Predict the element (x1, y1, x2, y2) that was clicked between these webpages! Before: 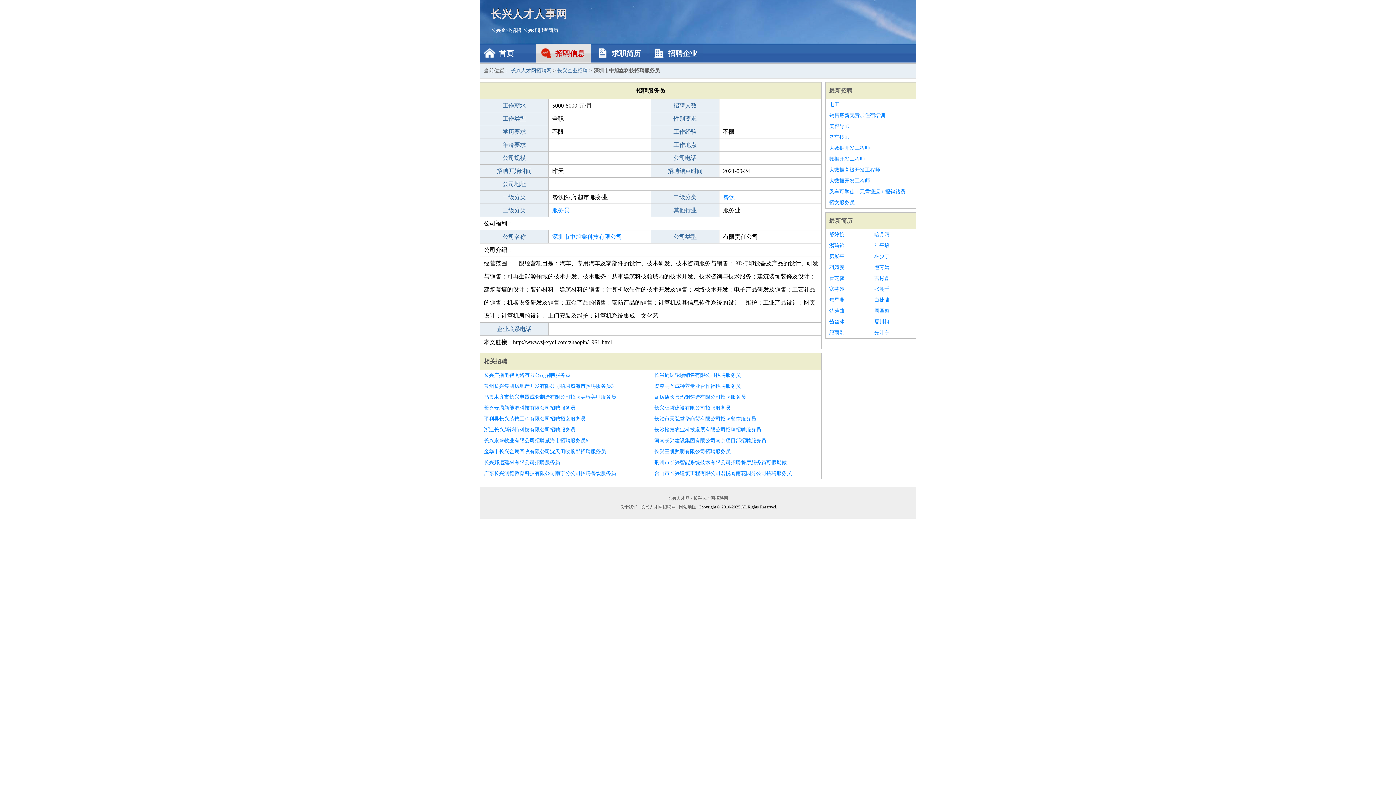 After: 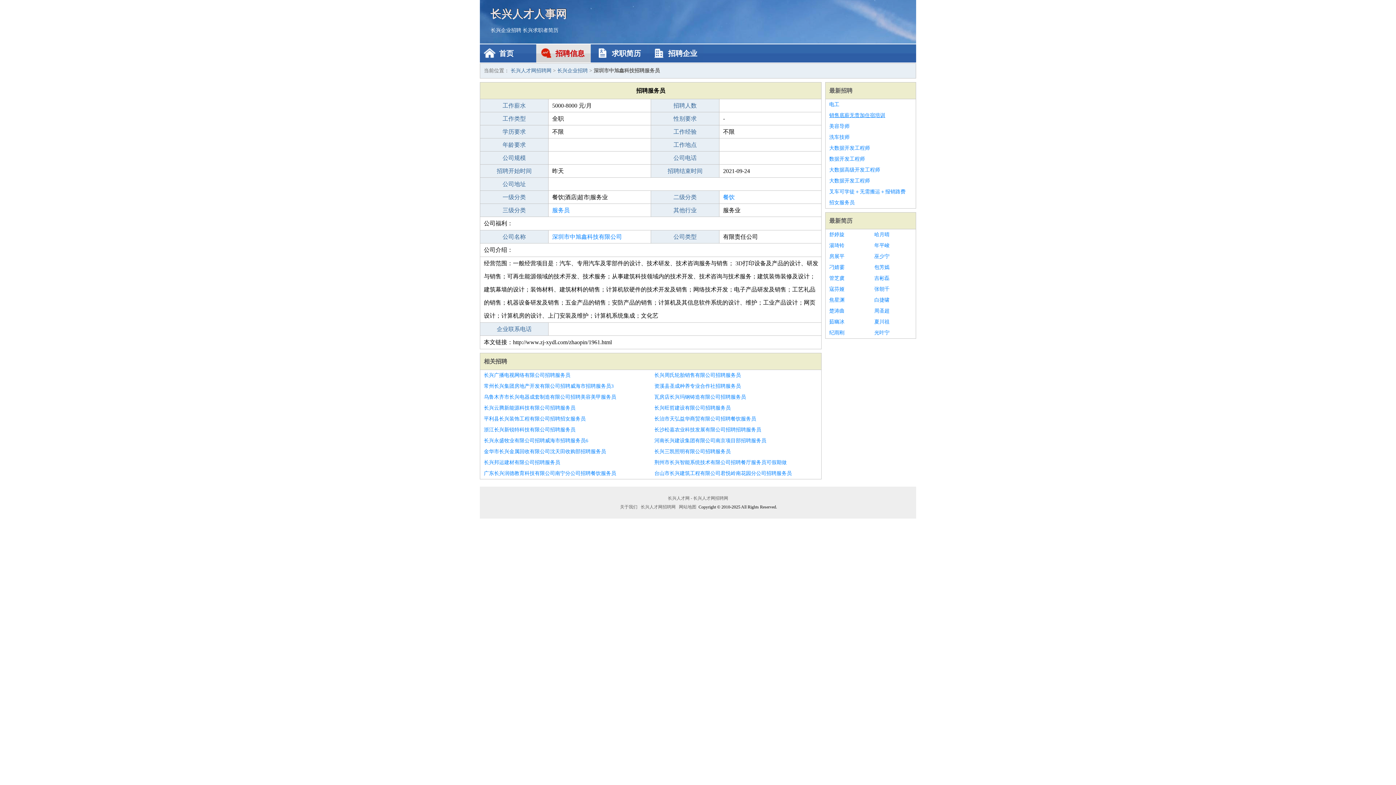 Action: label: 销售底薪无责加住宿培训 bbox: (829, 110, 912, 121)